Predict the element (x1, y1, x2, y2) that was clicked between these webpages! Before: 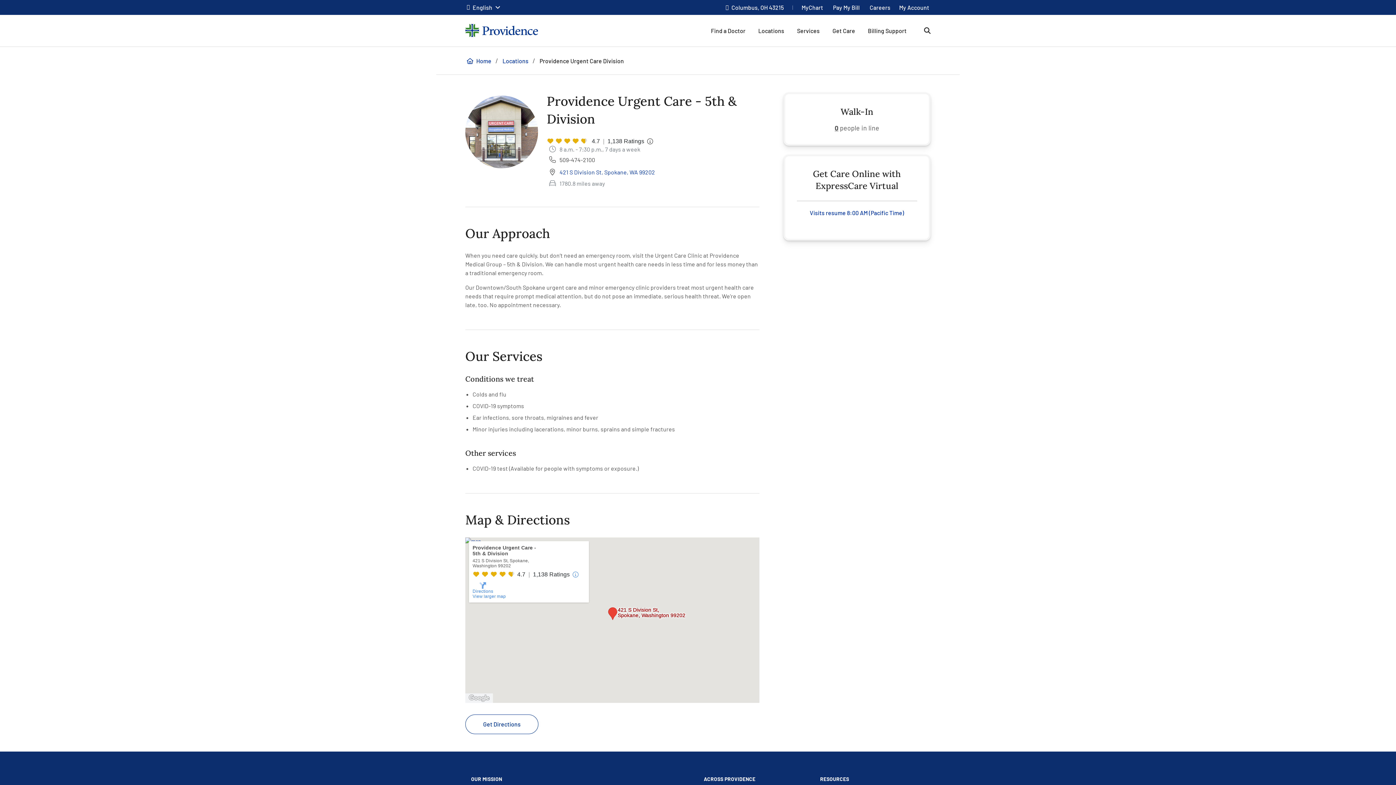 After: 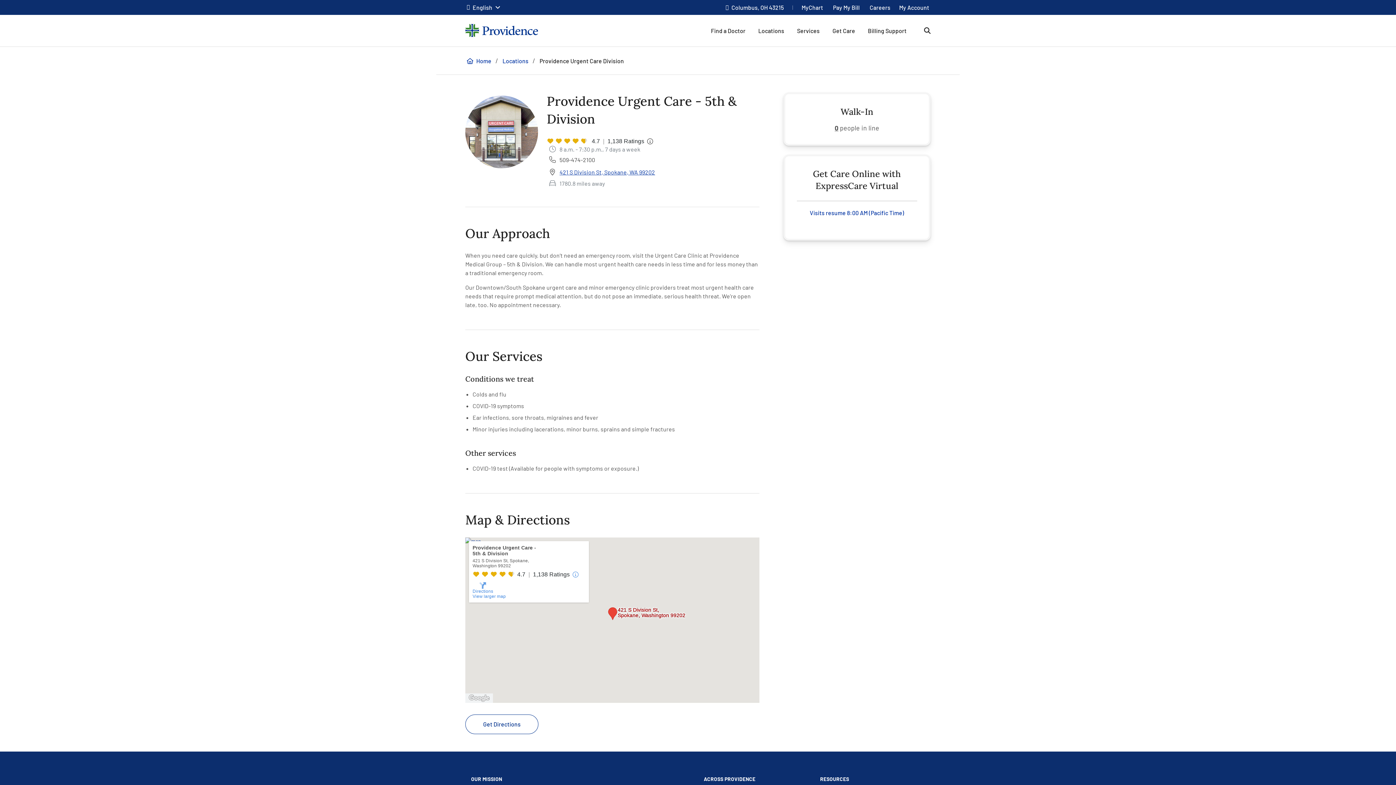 Action: bbox: (559, 168, 655, 175) label: 421 S Division St, Spokane, WA 99202